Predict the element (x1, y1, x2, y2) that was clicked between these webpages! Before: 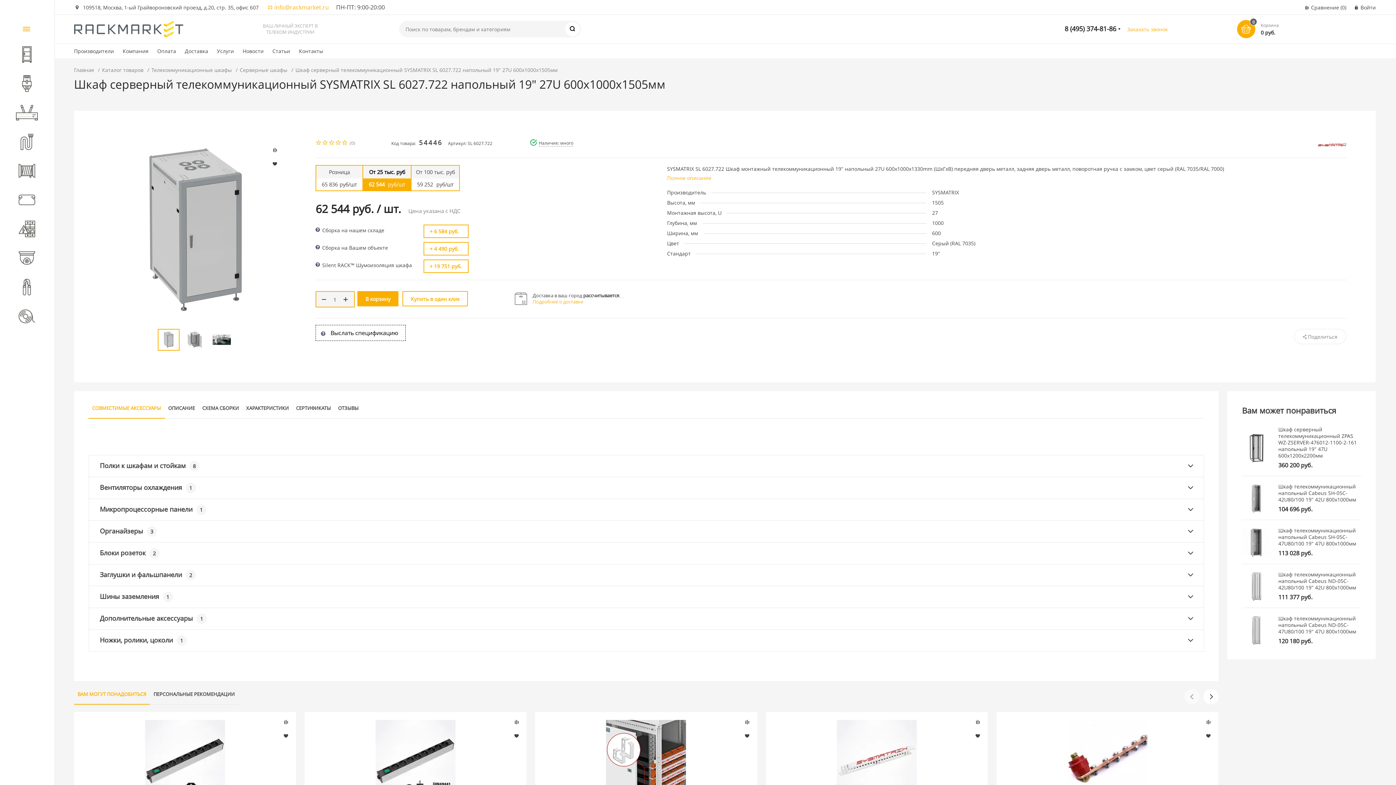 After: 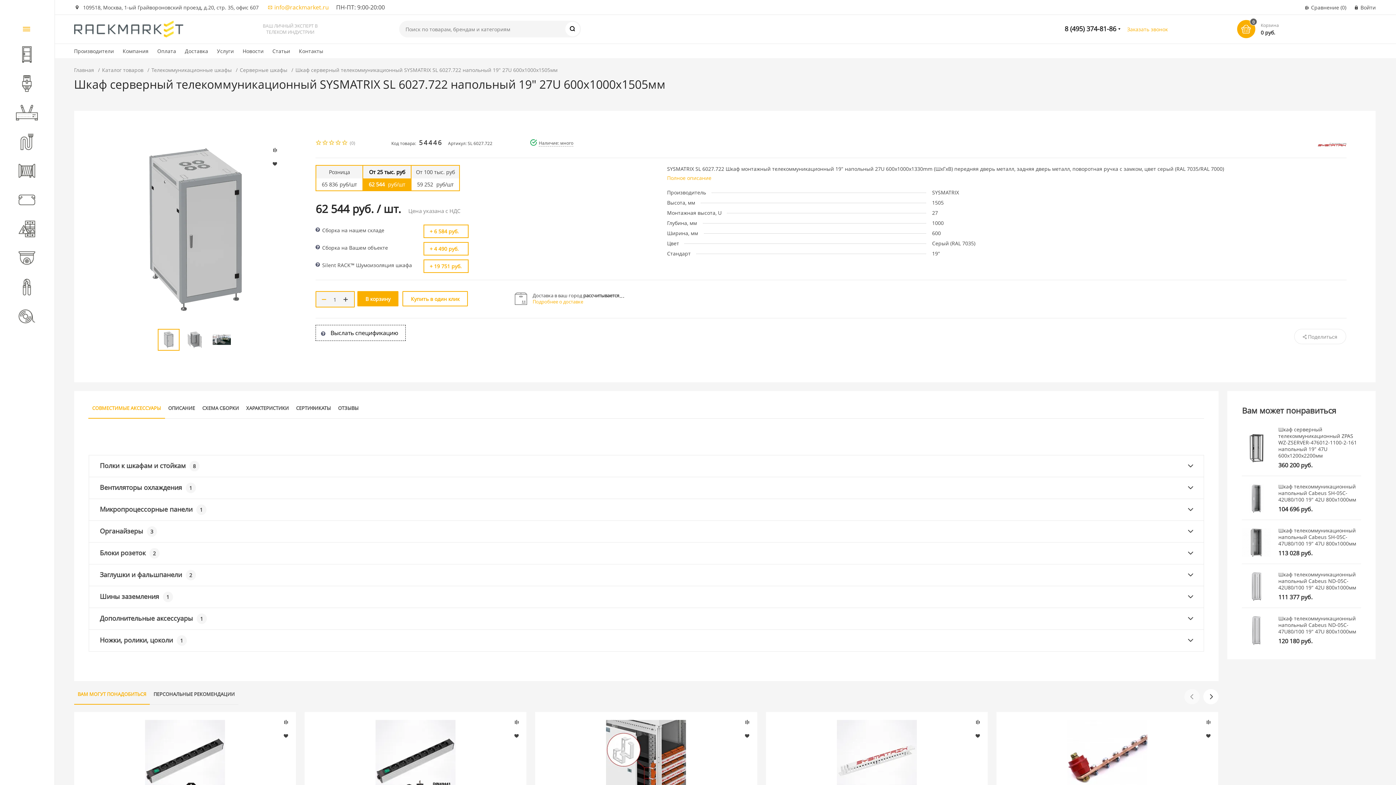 Action: bbox: (321, 297, 326, 302)